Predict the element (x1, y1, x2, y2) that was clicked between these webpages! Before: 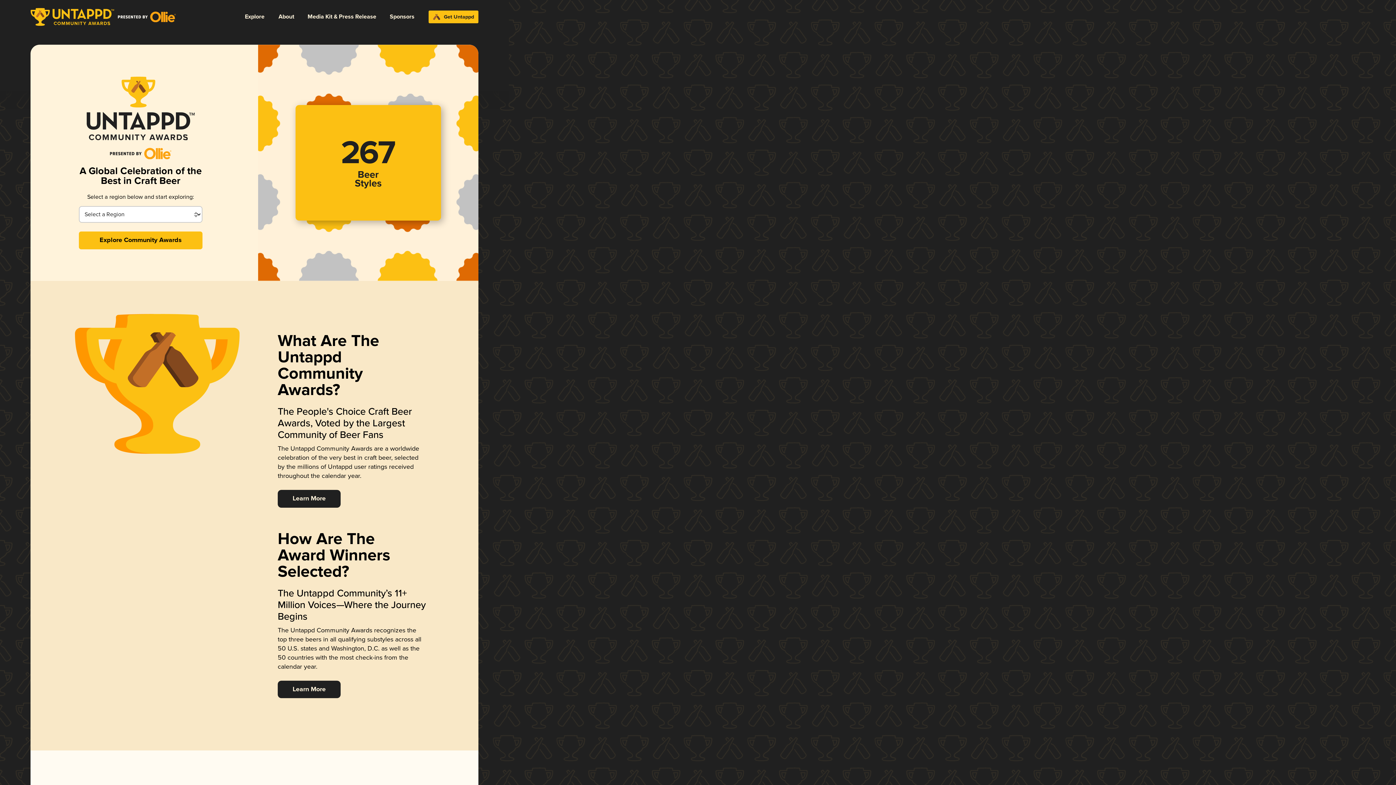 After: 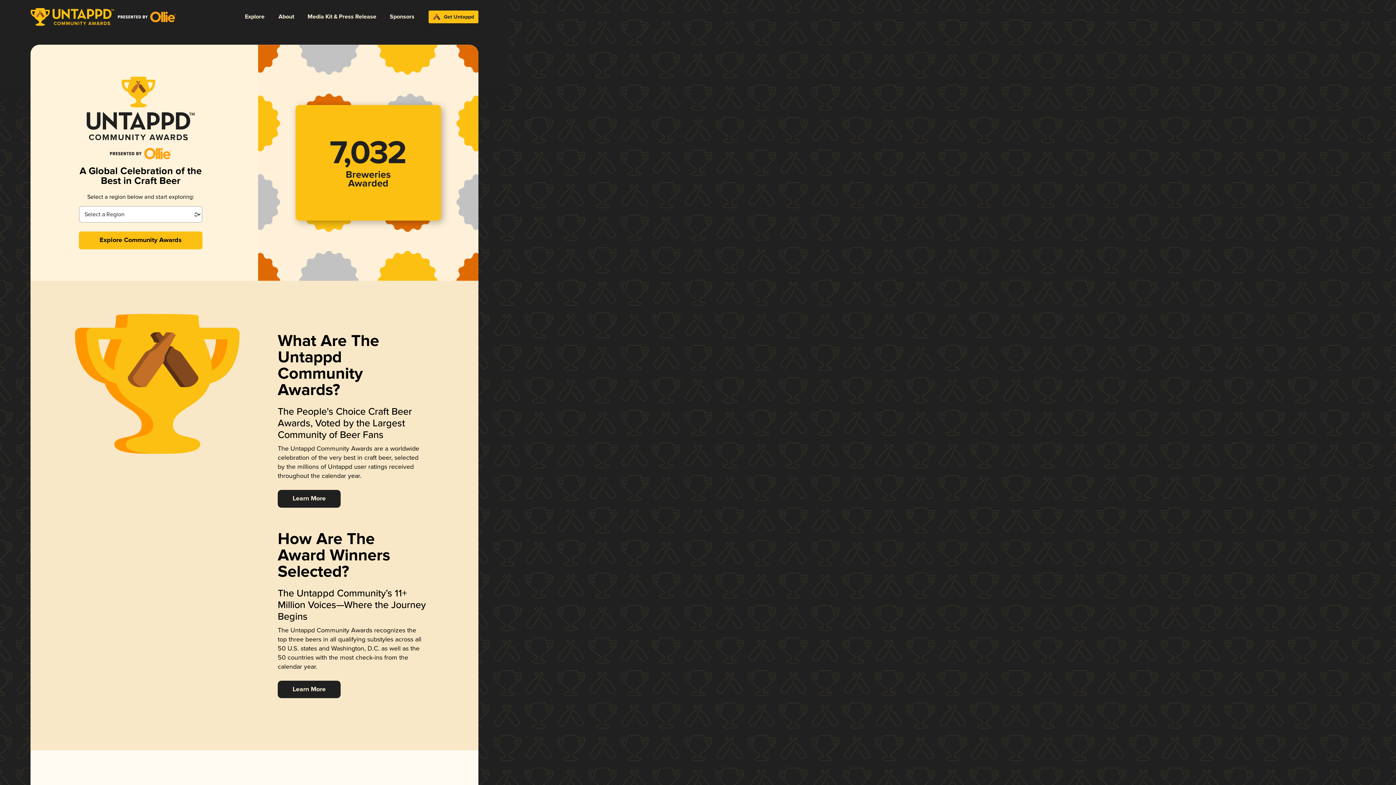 Action: bbox: (109, 147, 171, 159)